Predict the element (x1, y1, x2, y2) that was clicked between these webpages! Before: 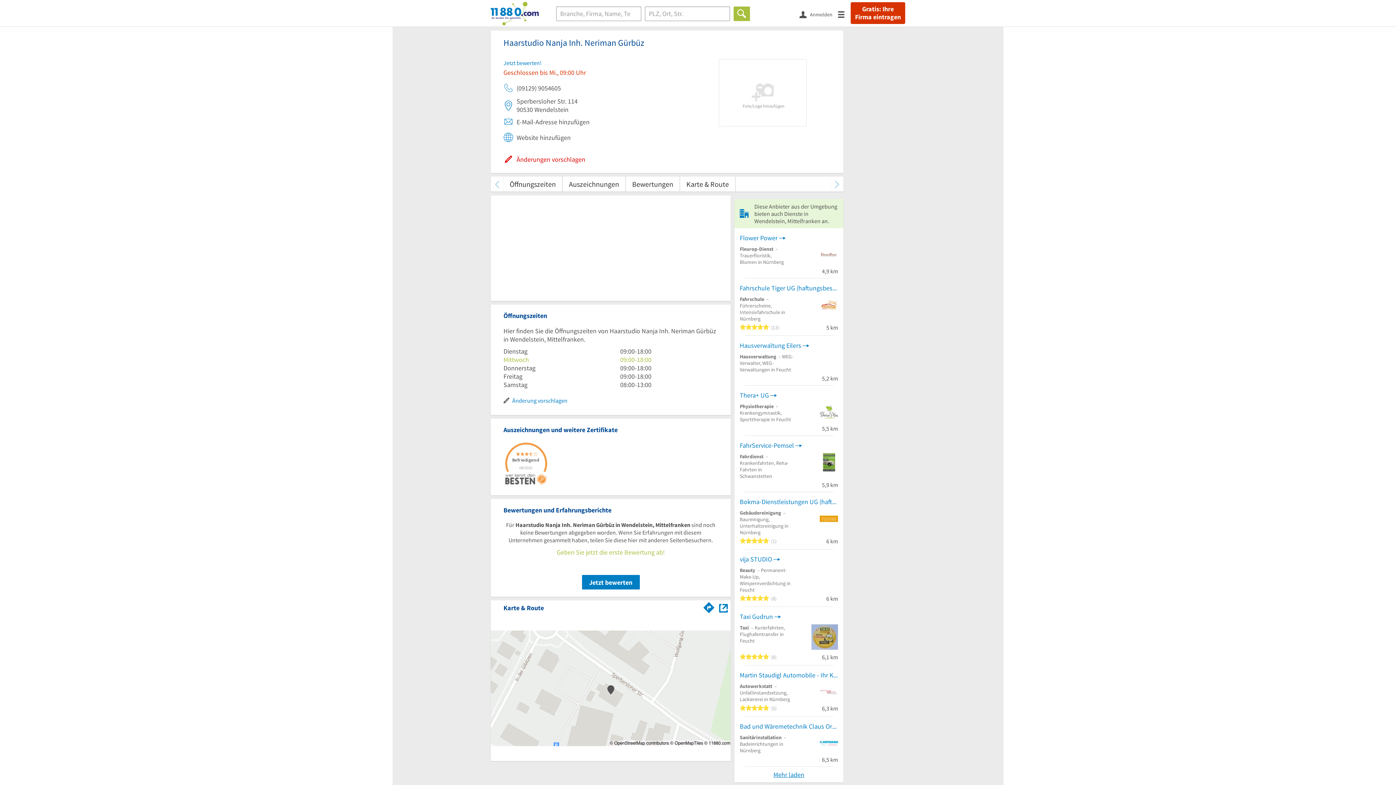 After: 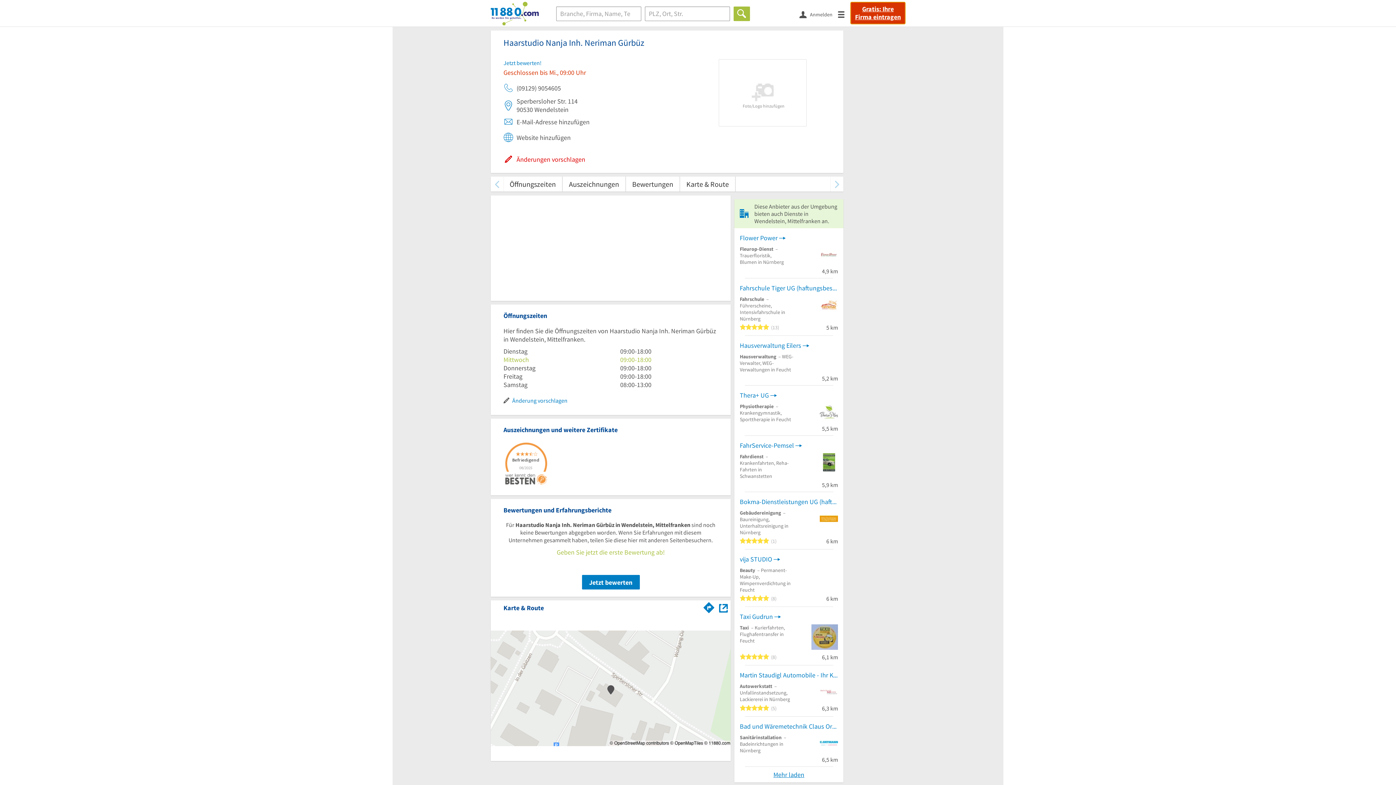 Action: bbox: (850, 2, 905, 24) label: Gratis: Ihre Firma eintragen